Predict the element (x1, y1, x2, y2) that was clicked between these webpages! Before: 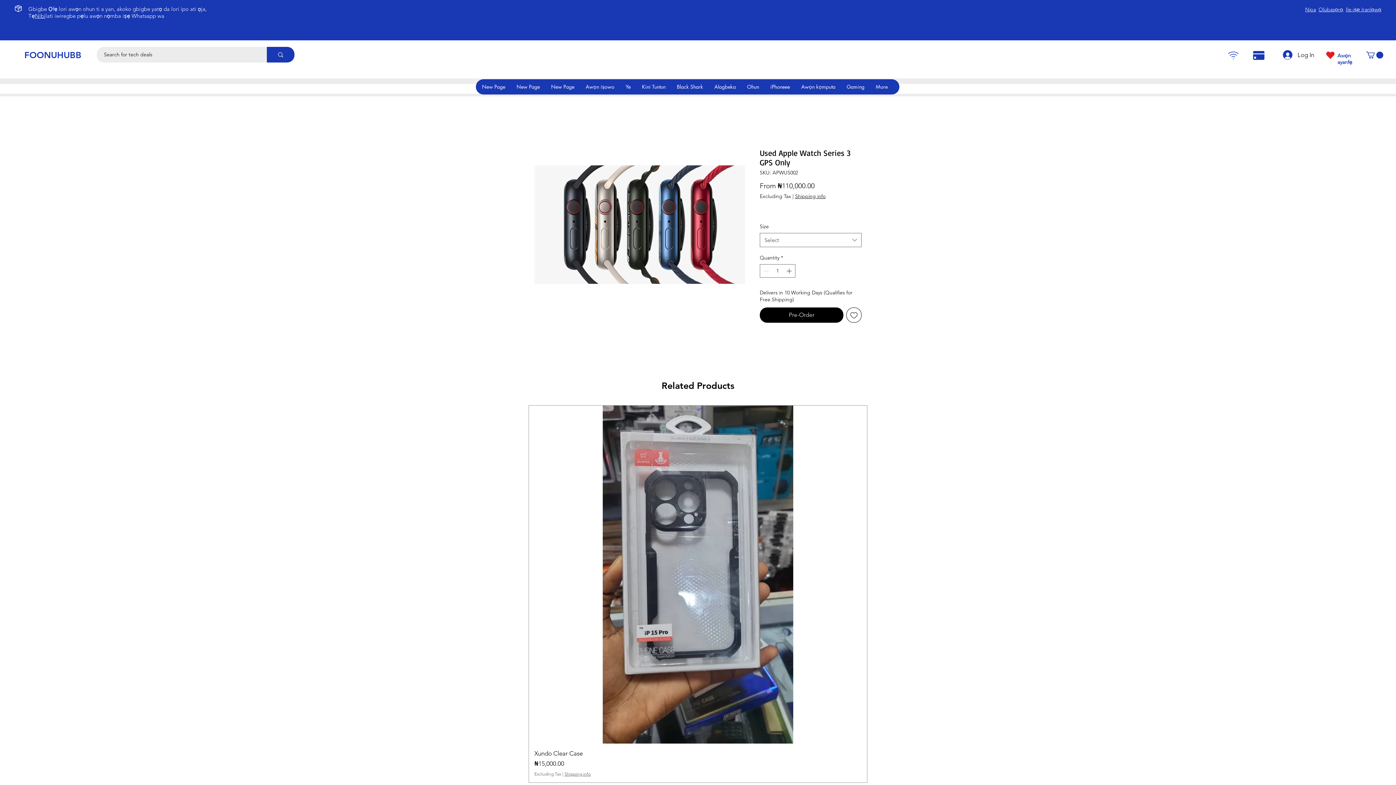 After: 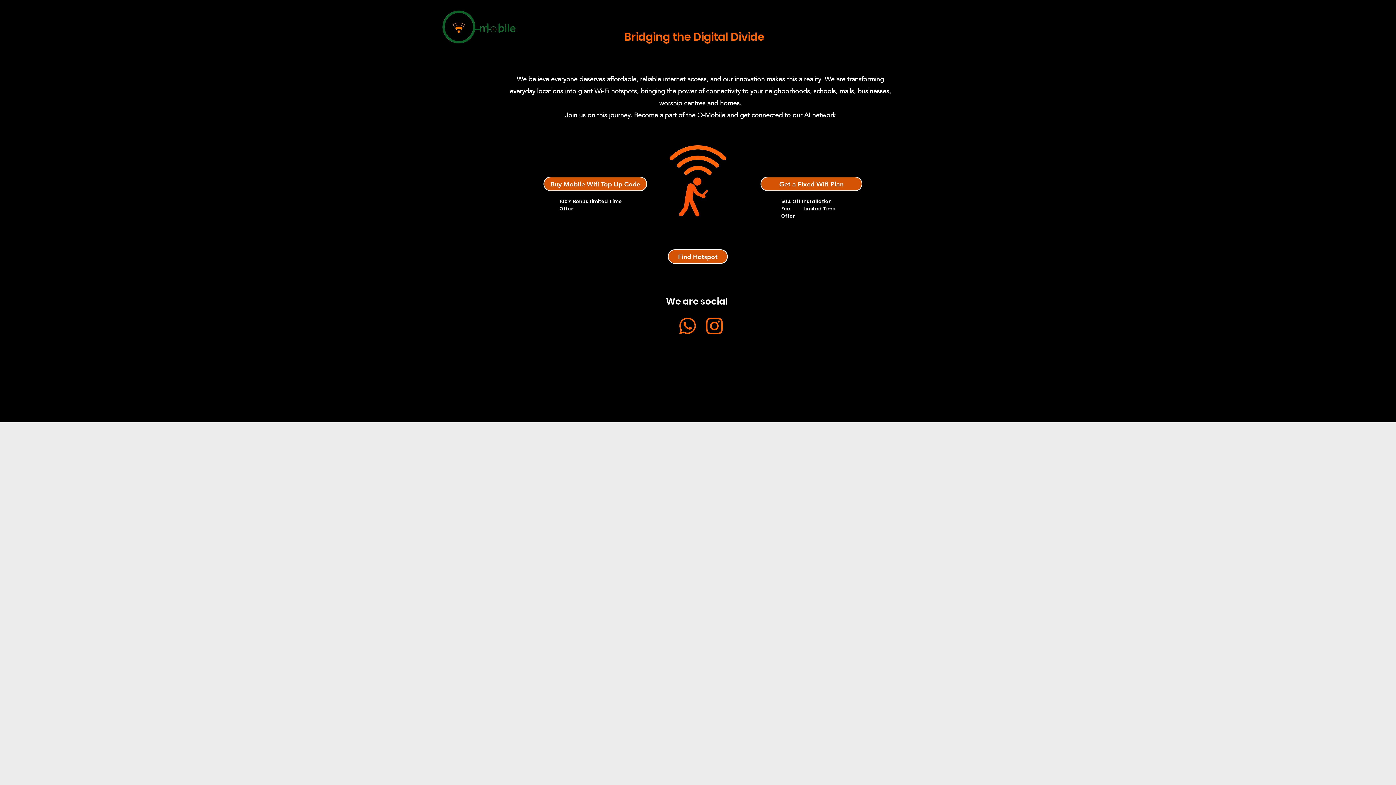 Action: label: Pay bbox: (1220, 50, 1246, 60)